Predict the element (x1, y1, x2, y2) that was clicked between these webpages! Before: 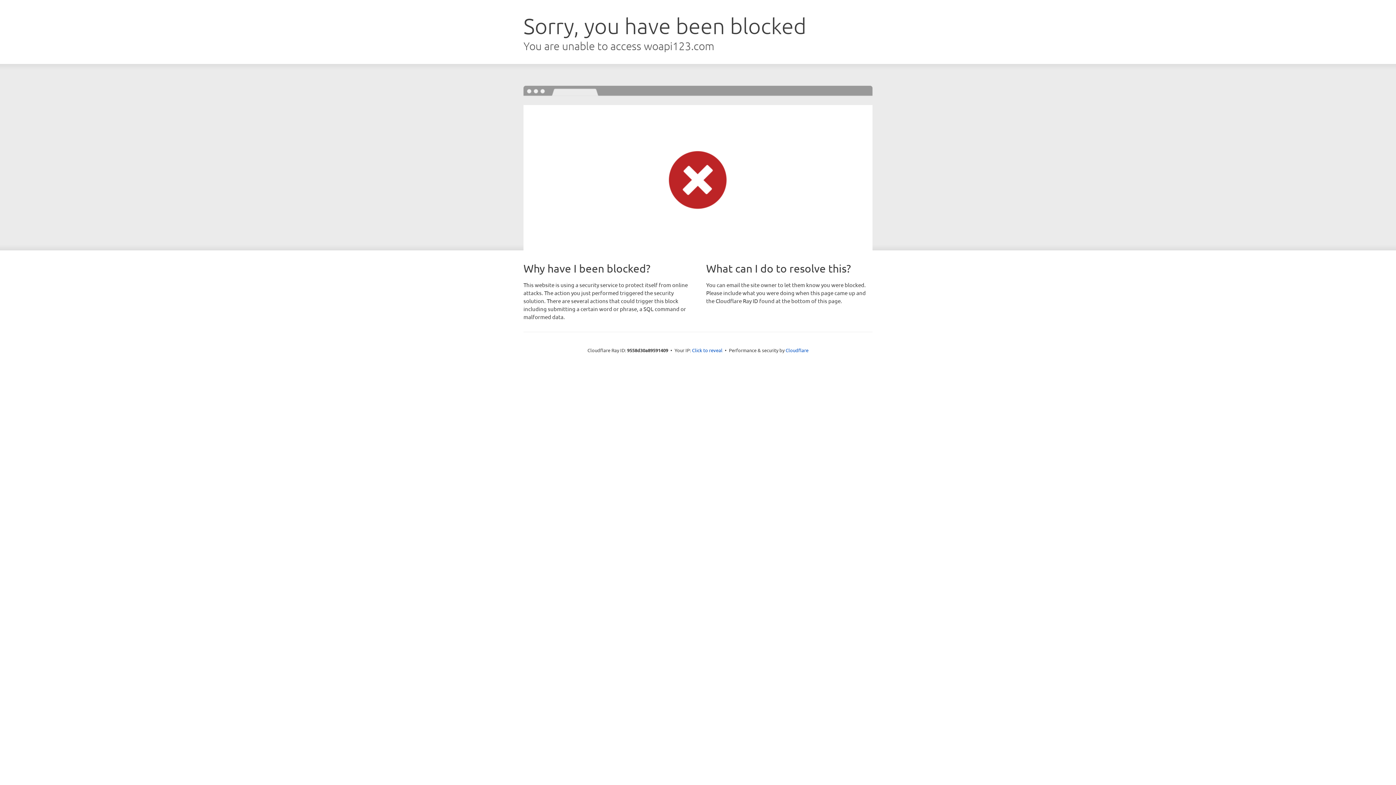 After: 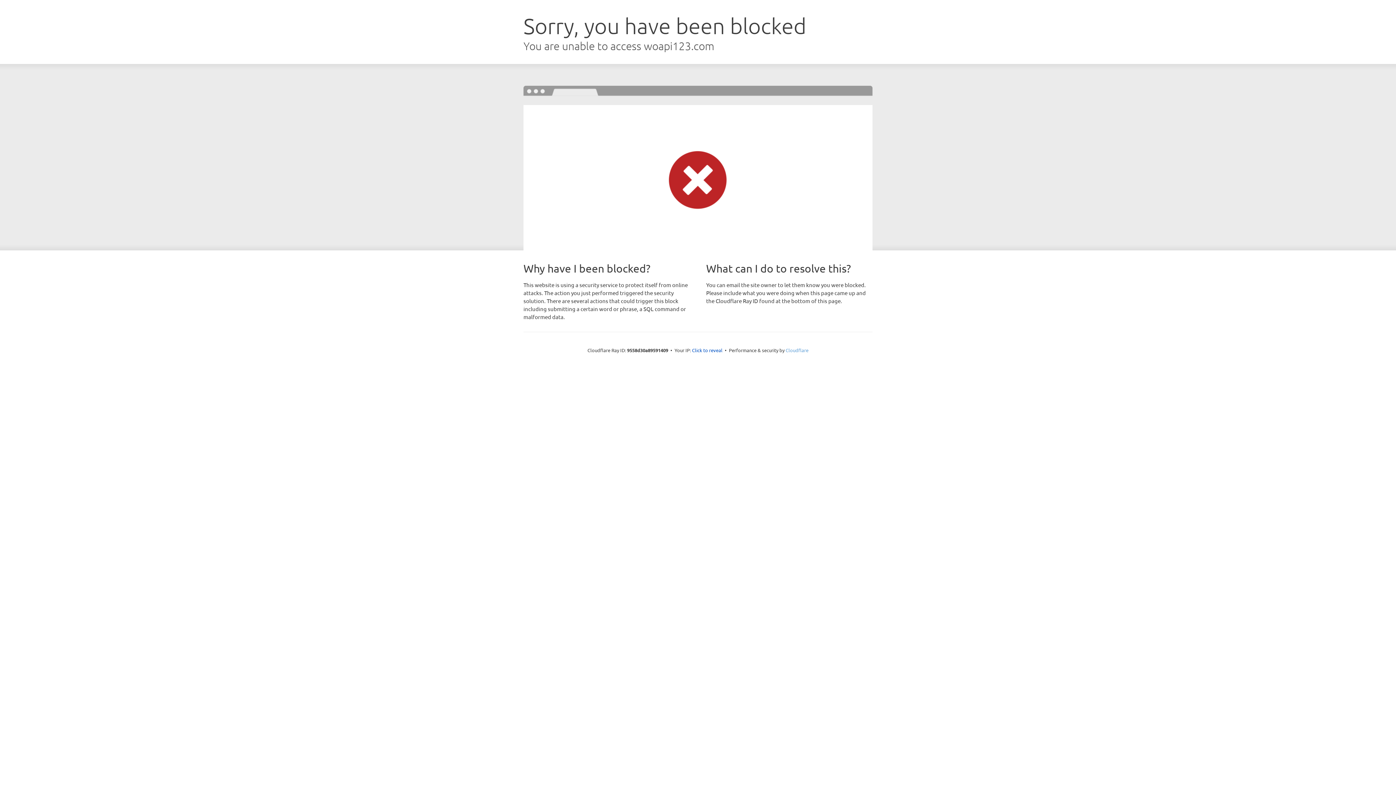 Action: bbox: (785, 347, 808, 353) label: Cloudflare